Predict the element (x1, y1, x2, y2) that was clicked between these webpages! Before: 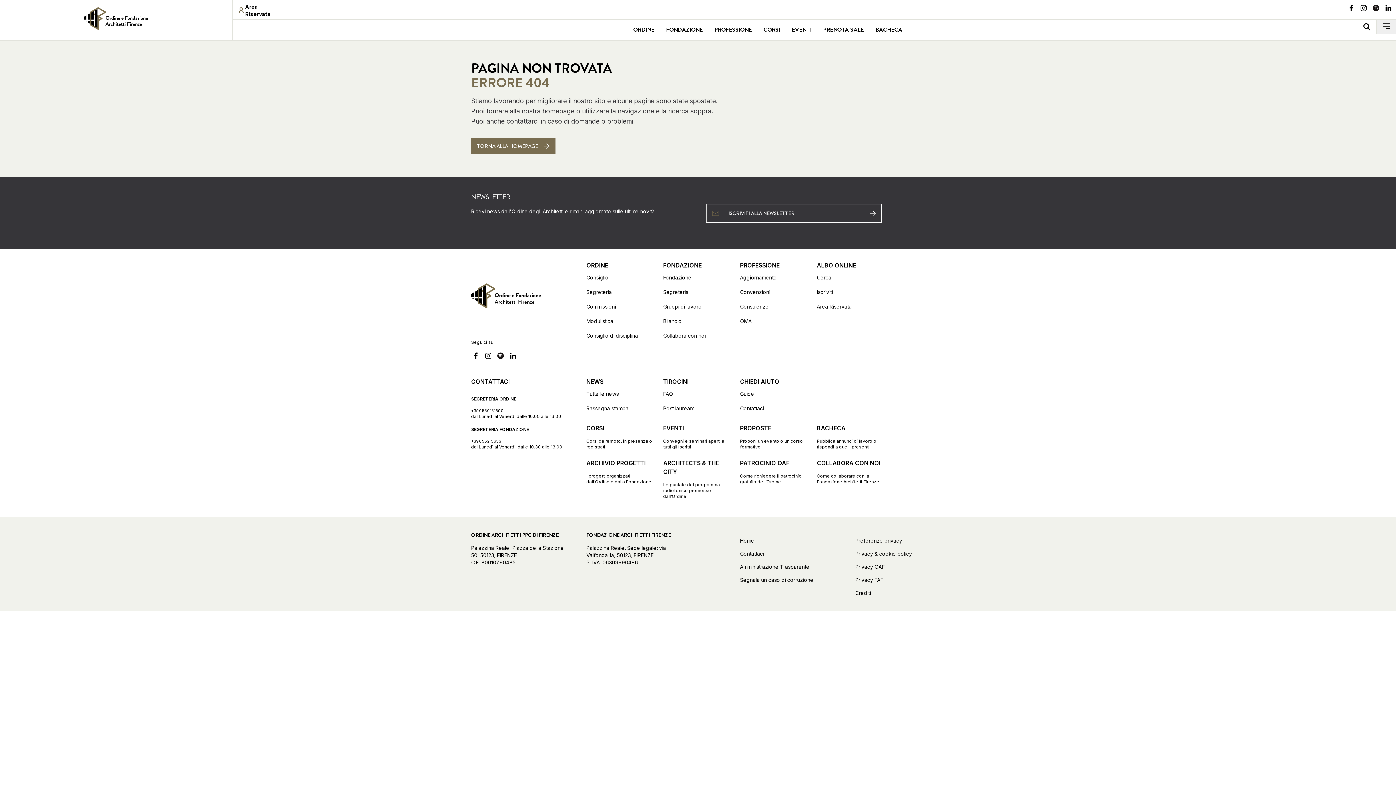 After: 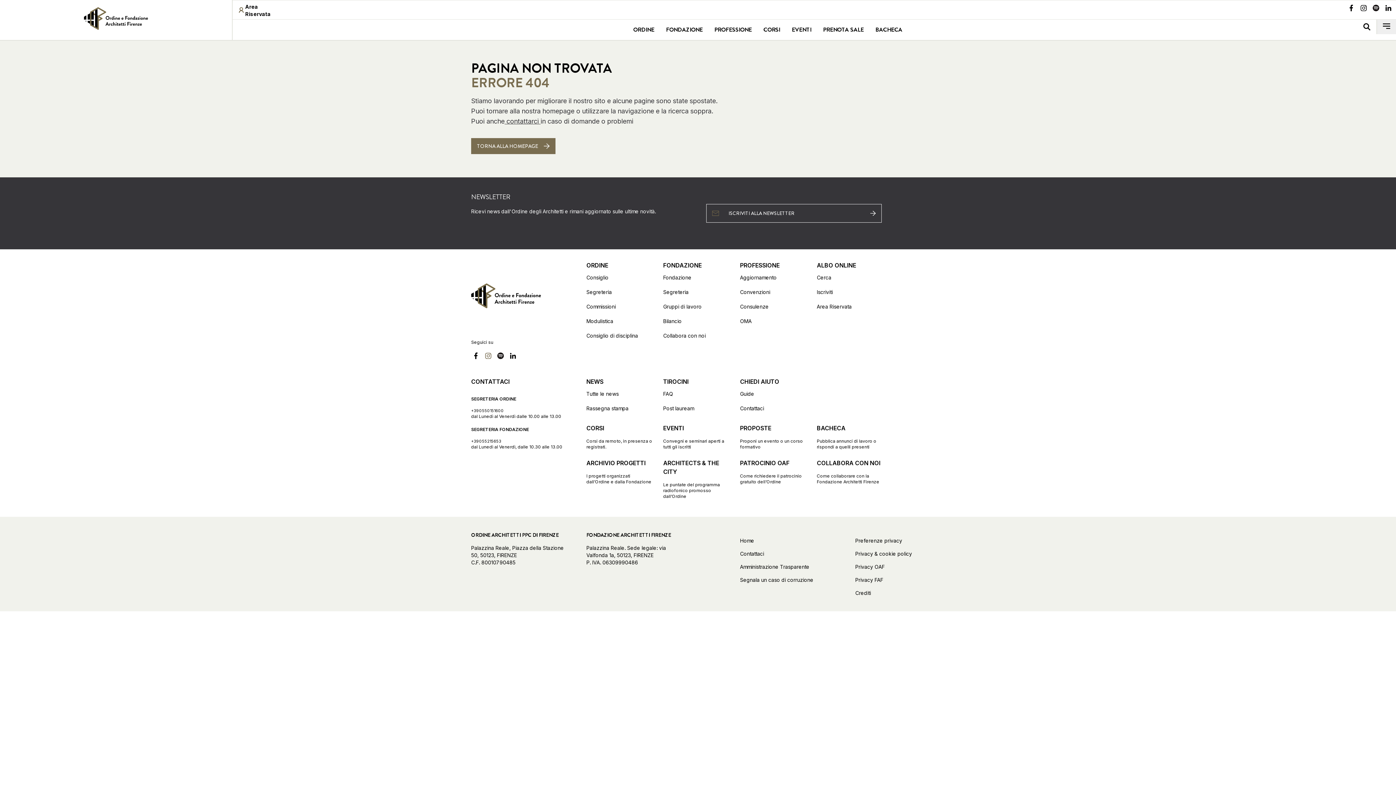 Action: bbox: (483, 351, 493, 362) label: Vai alla nostra pagina Instagram